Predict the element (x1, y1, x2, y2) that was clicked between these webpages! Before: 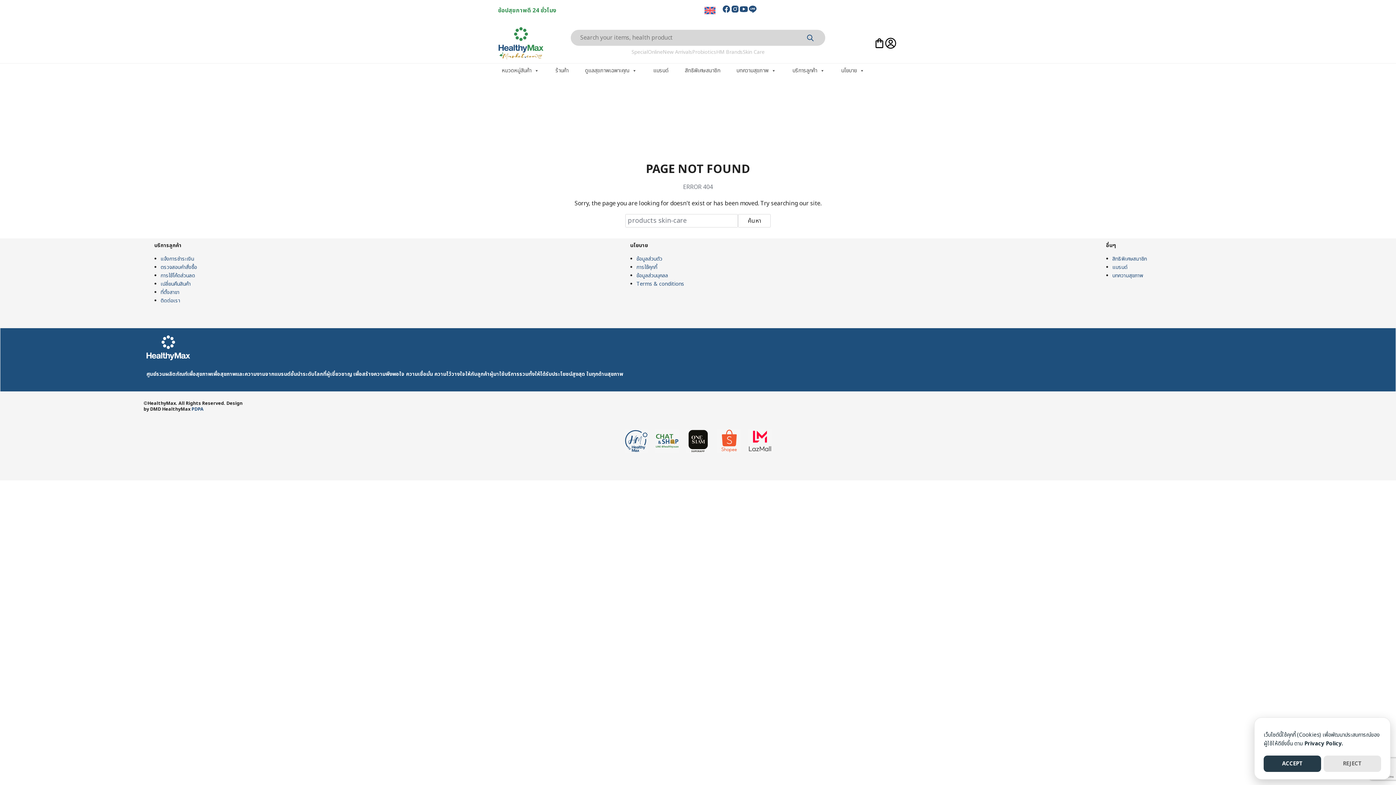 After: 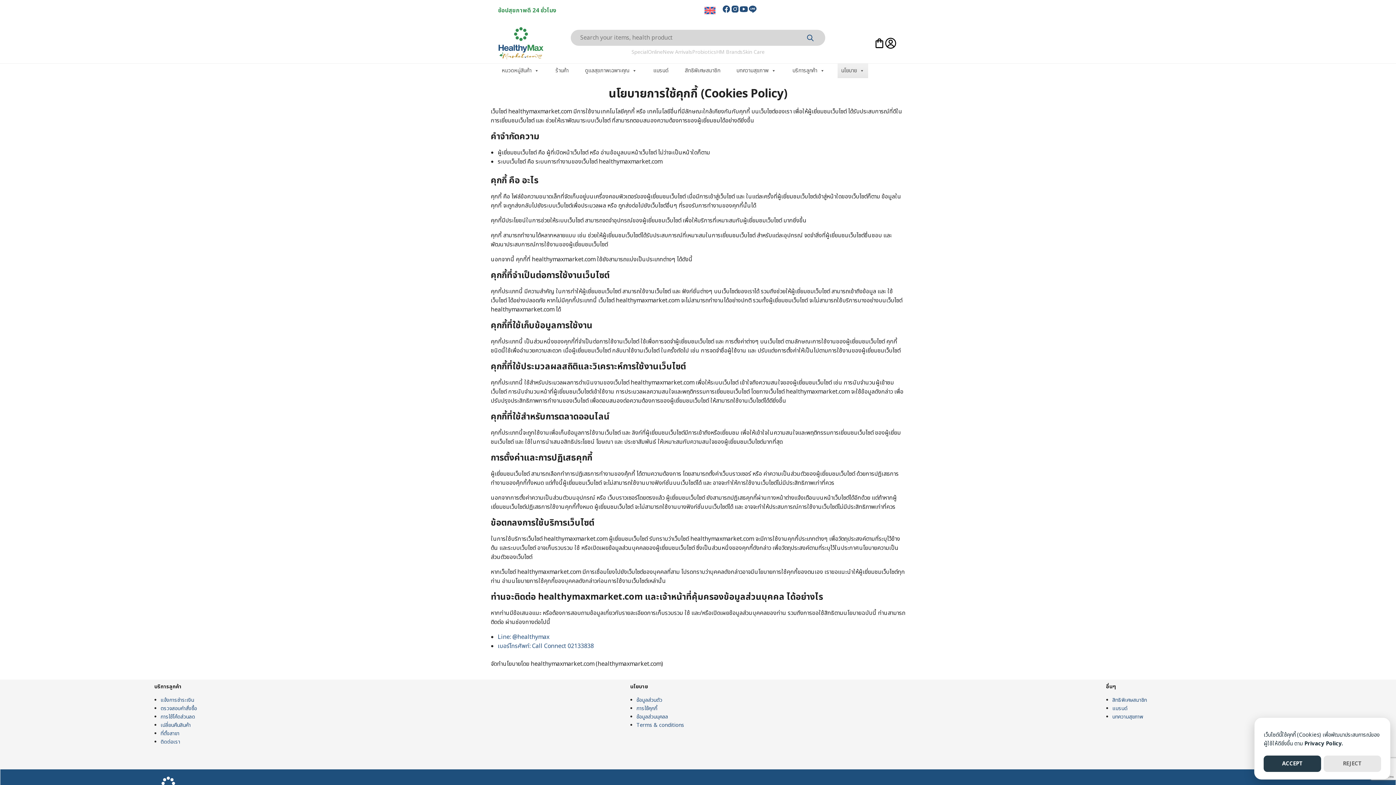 Action: label: การใช้คุกกี้ bbox: (636, 263, 657, 271)